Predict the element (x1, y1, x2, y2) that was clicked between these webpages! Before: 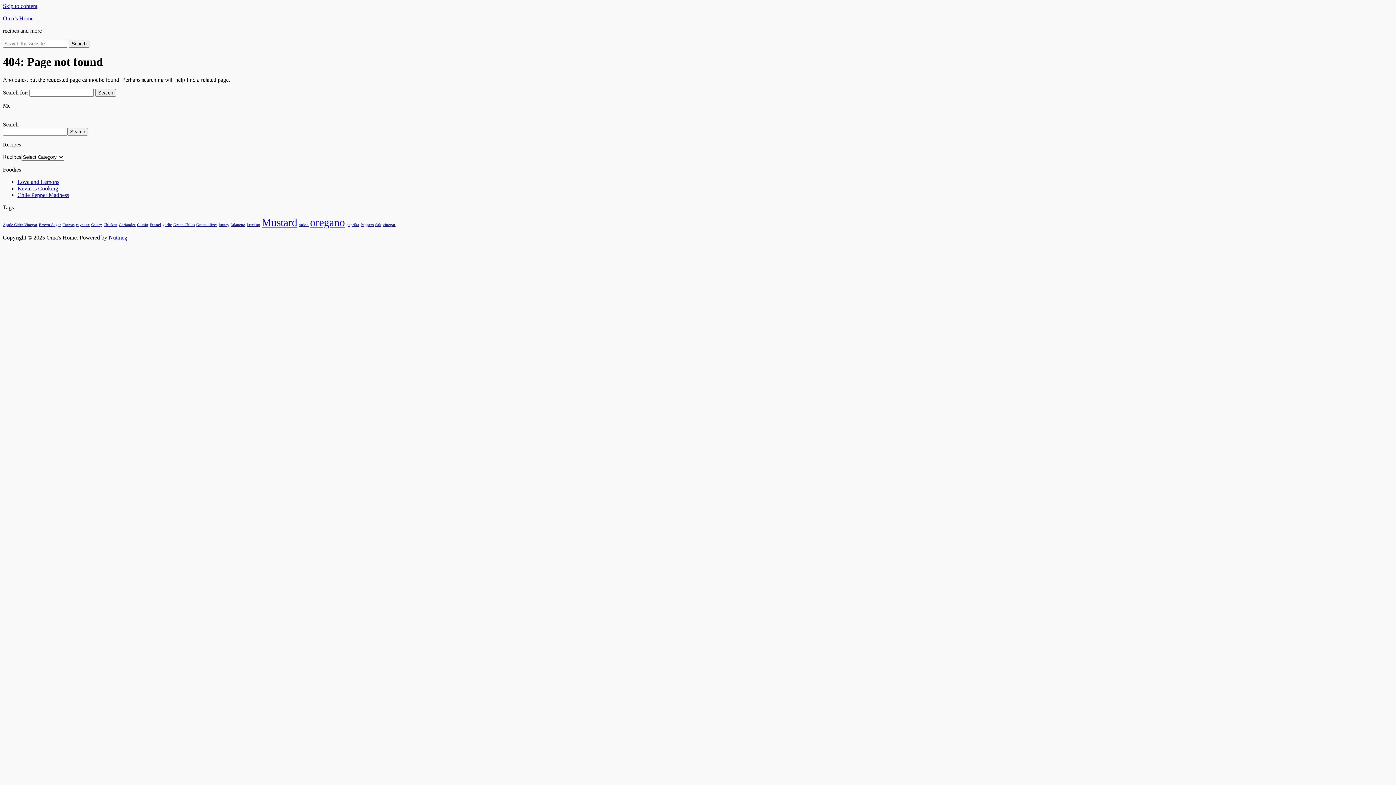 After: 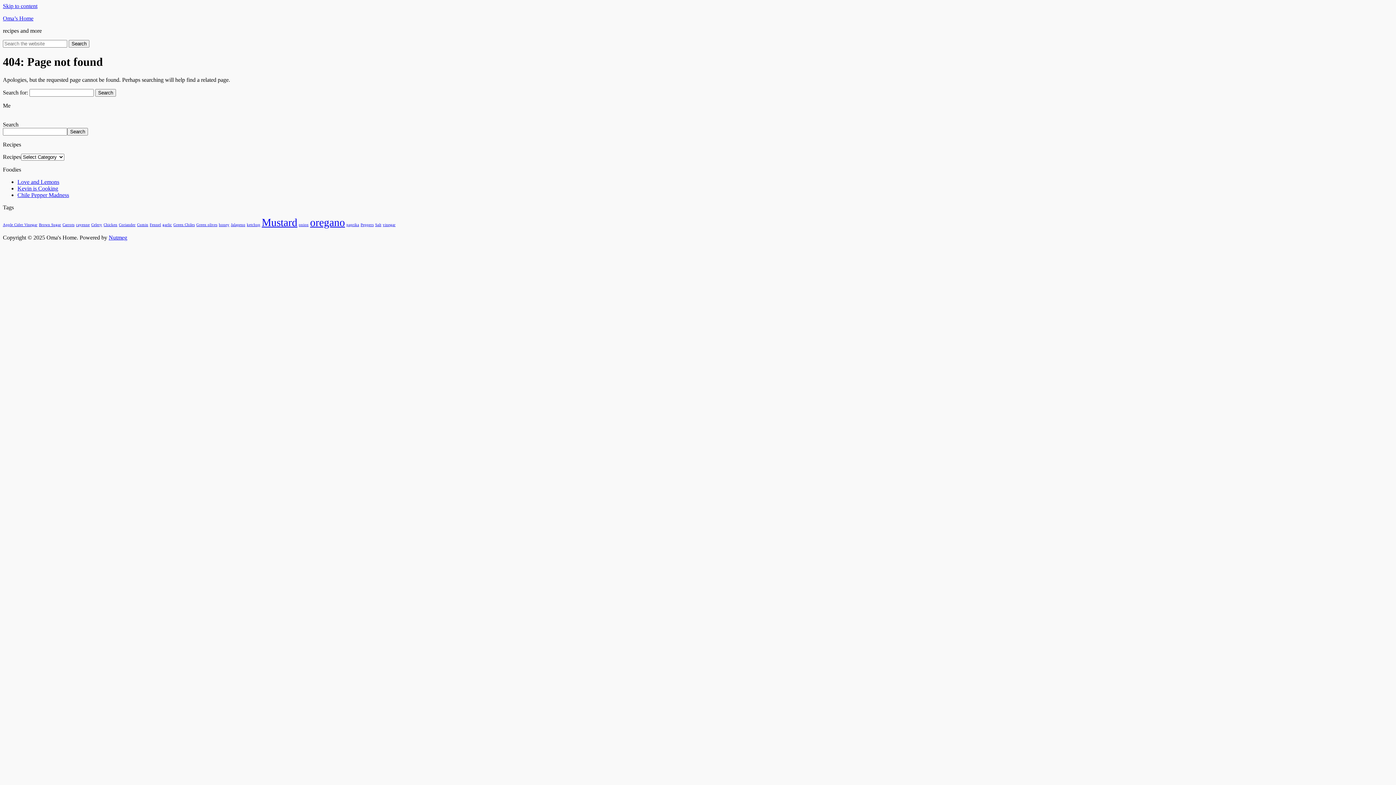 Action: bbox: (17, 185, 58, 191) label: Kevin is Cooking